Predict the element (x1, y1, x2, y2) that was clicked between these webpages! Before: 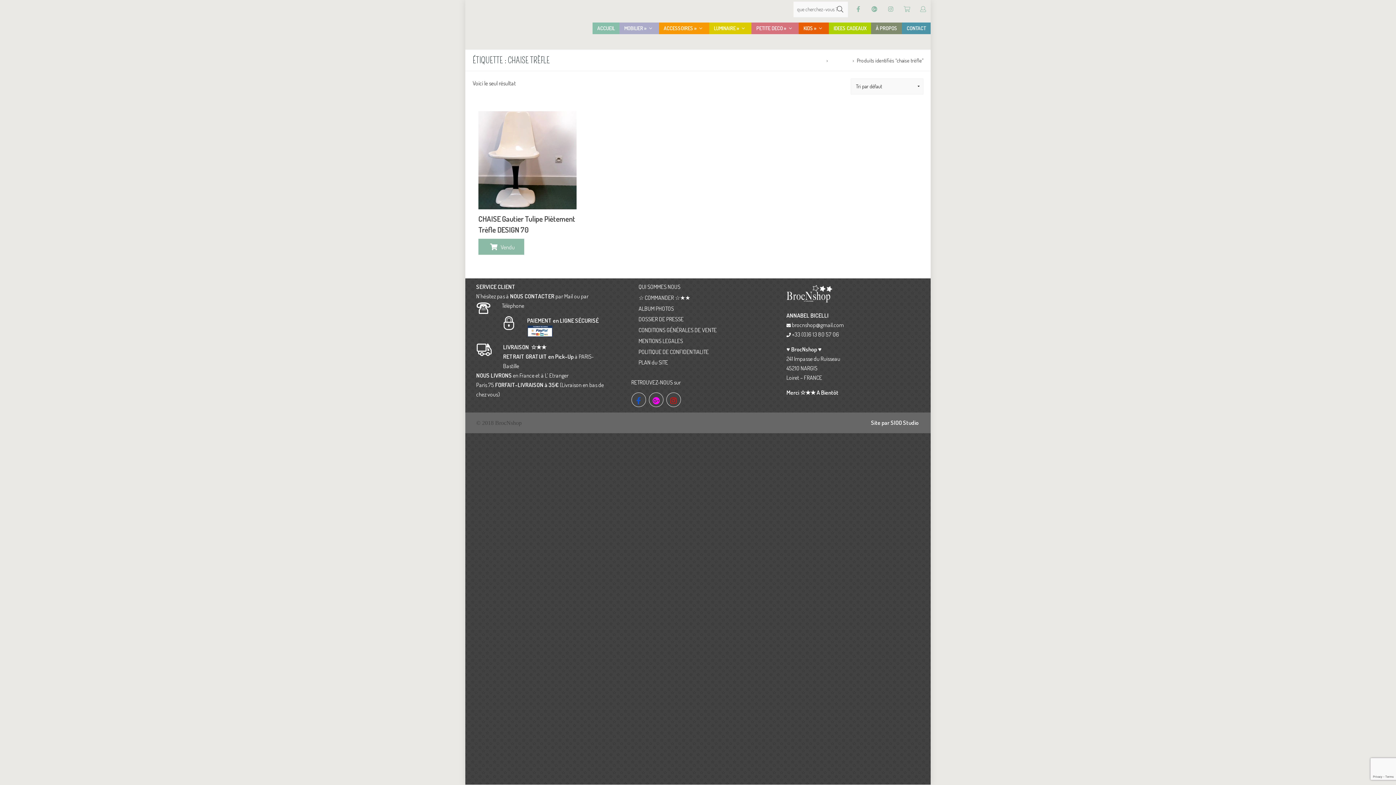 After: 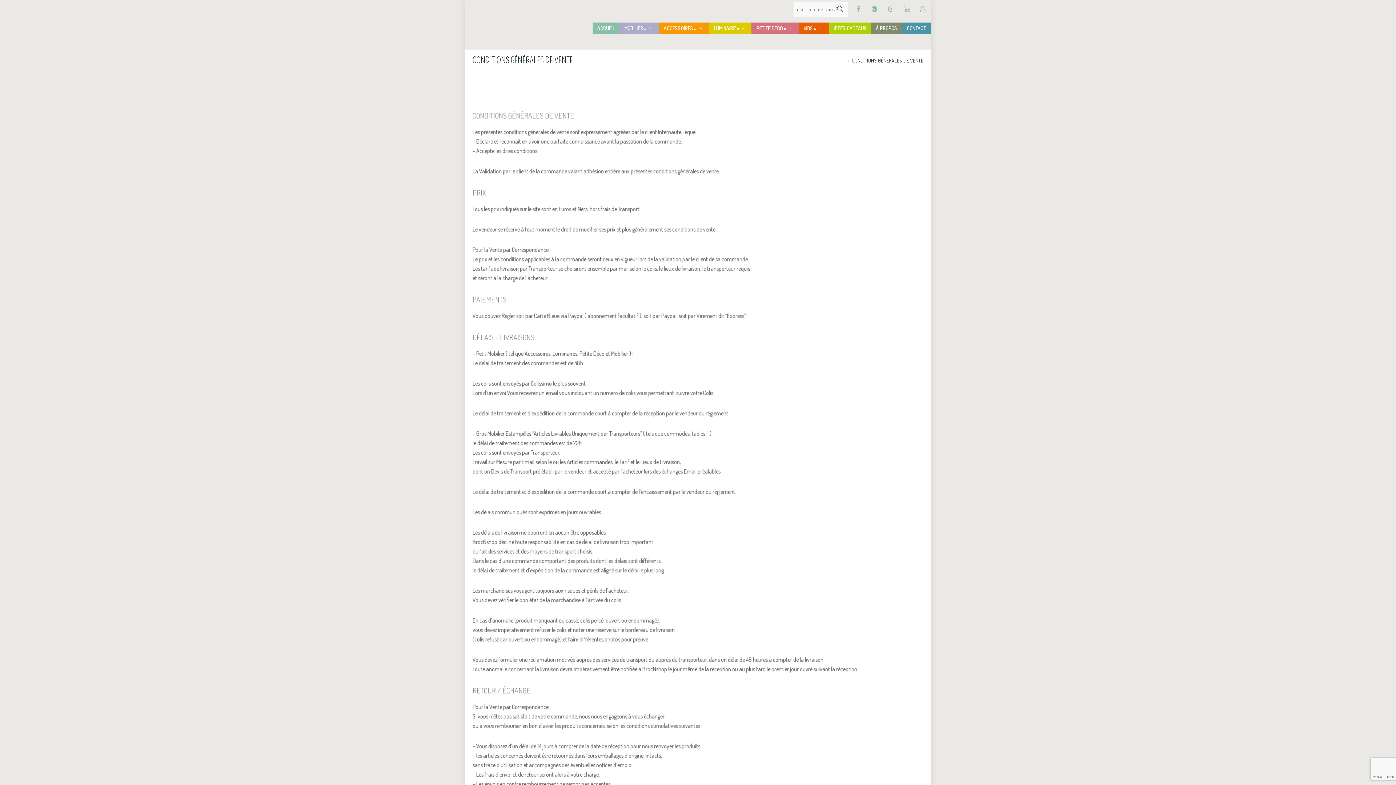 Action: bbox: (638, 326, 716, 333) label: CONDITIONS GÉNÉRALES DE VENTE